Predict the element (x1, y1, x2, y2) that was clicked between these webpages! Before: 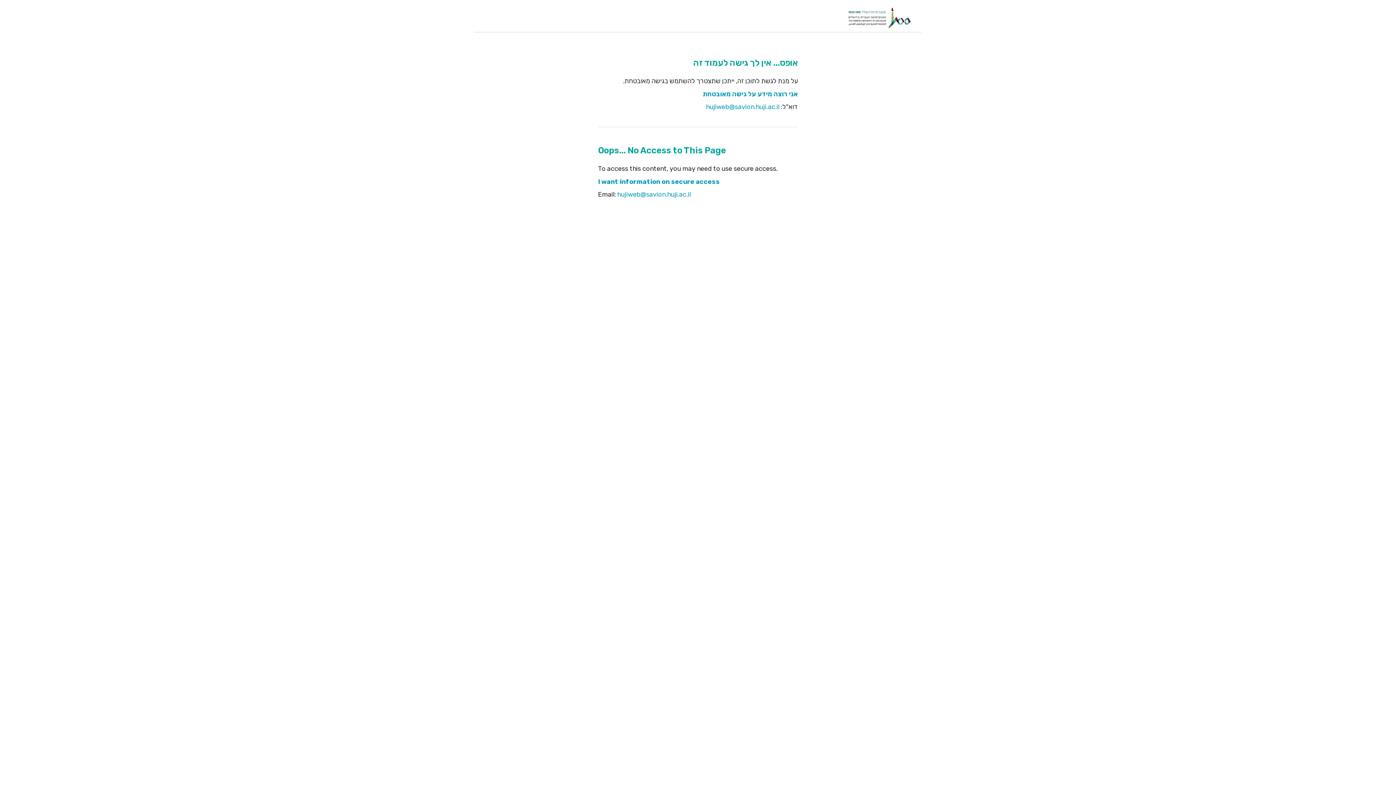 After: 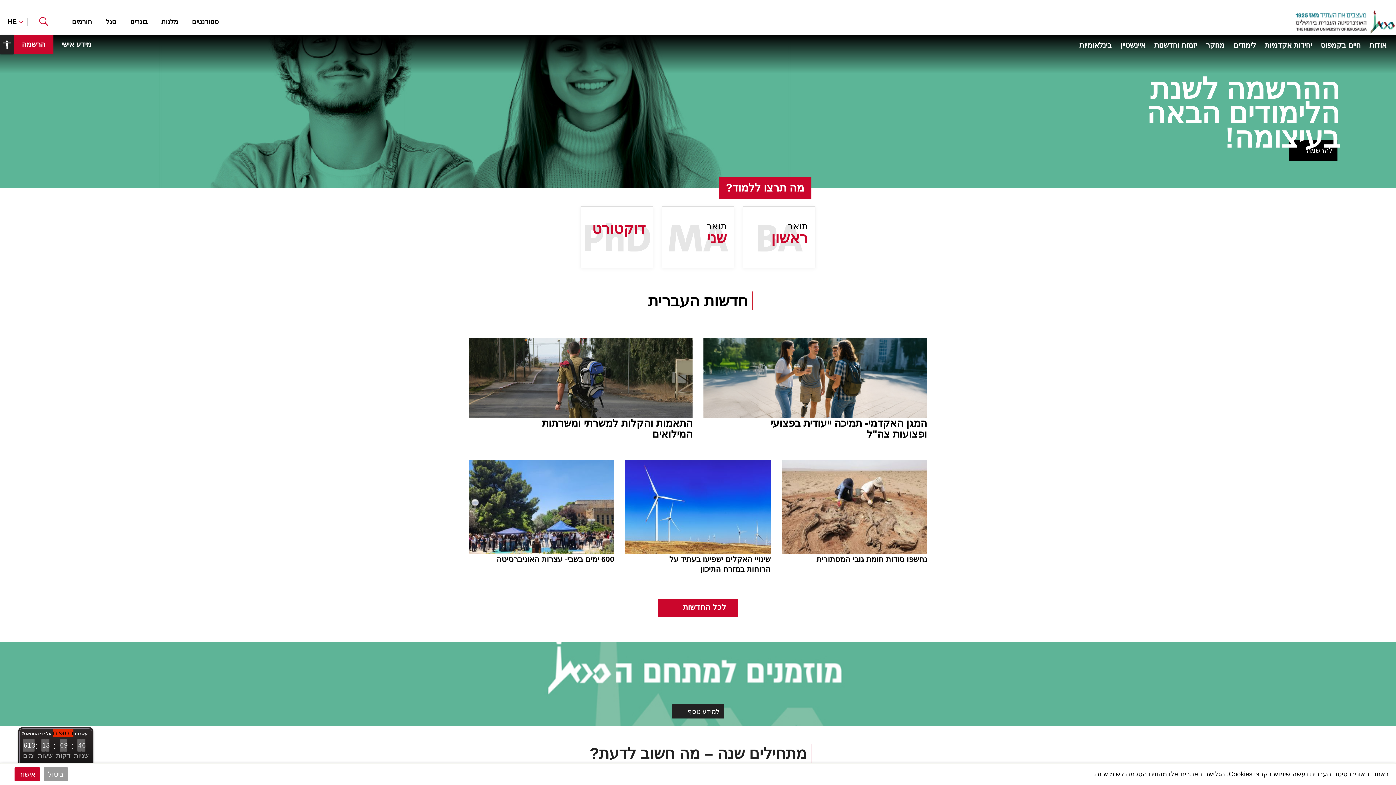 Action: label: האוניברסיטה העברית בירושלים bbox: (837, 25, 921, 32)